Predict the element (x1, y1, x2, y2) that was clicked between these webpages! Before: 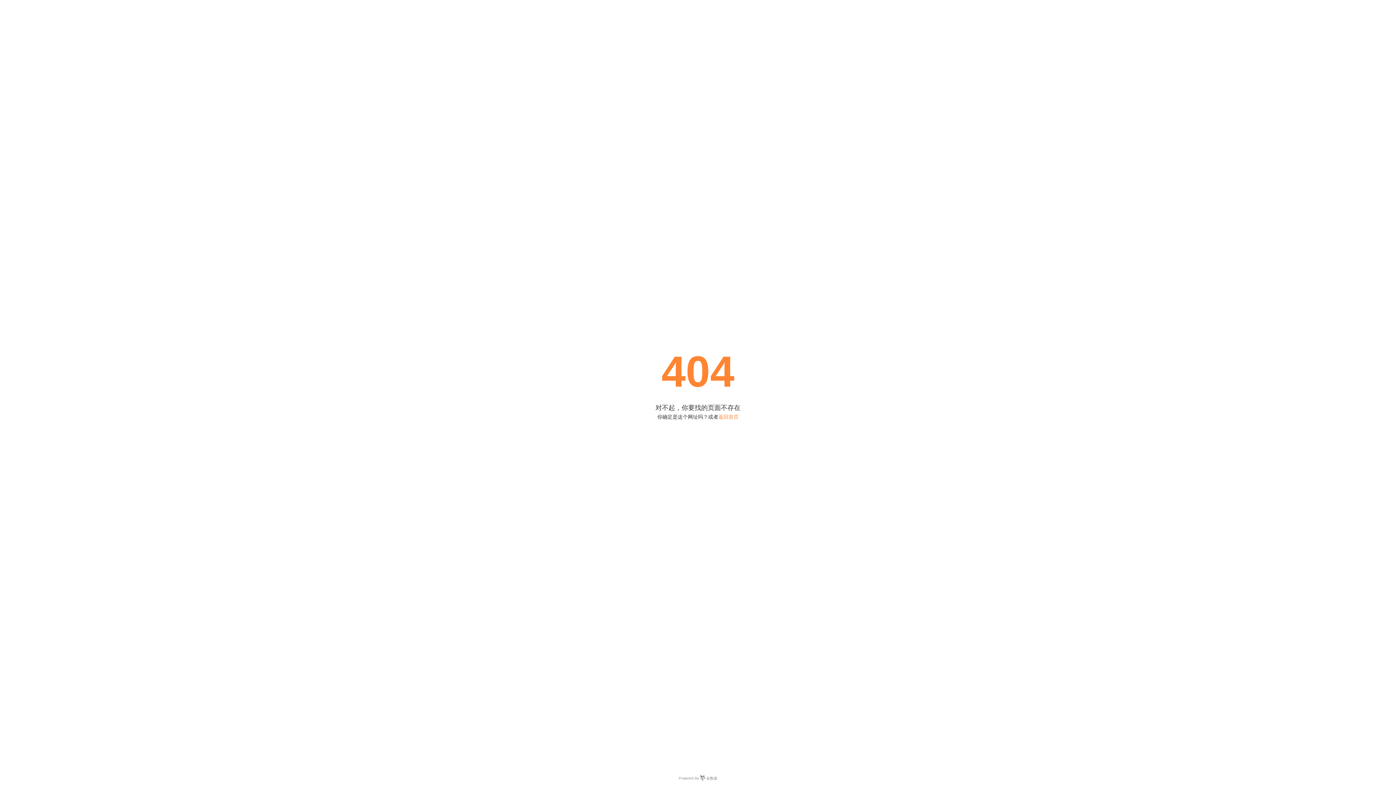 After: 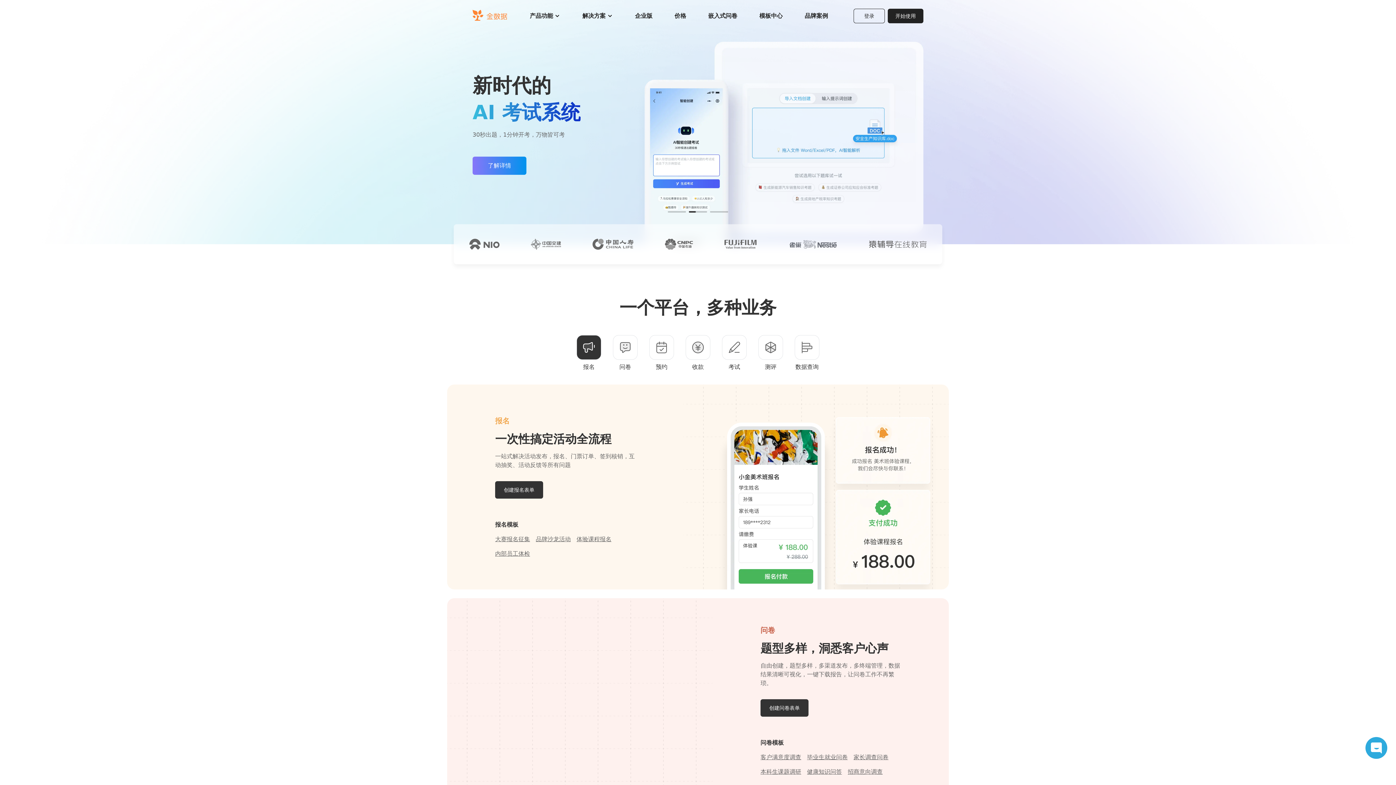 Action: bbox: (0, 774, 1396, 781) label: Powered By  金数据